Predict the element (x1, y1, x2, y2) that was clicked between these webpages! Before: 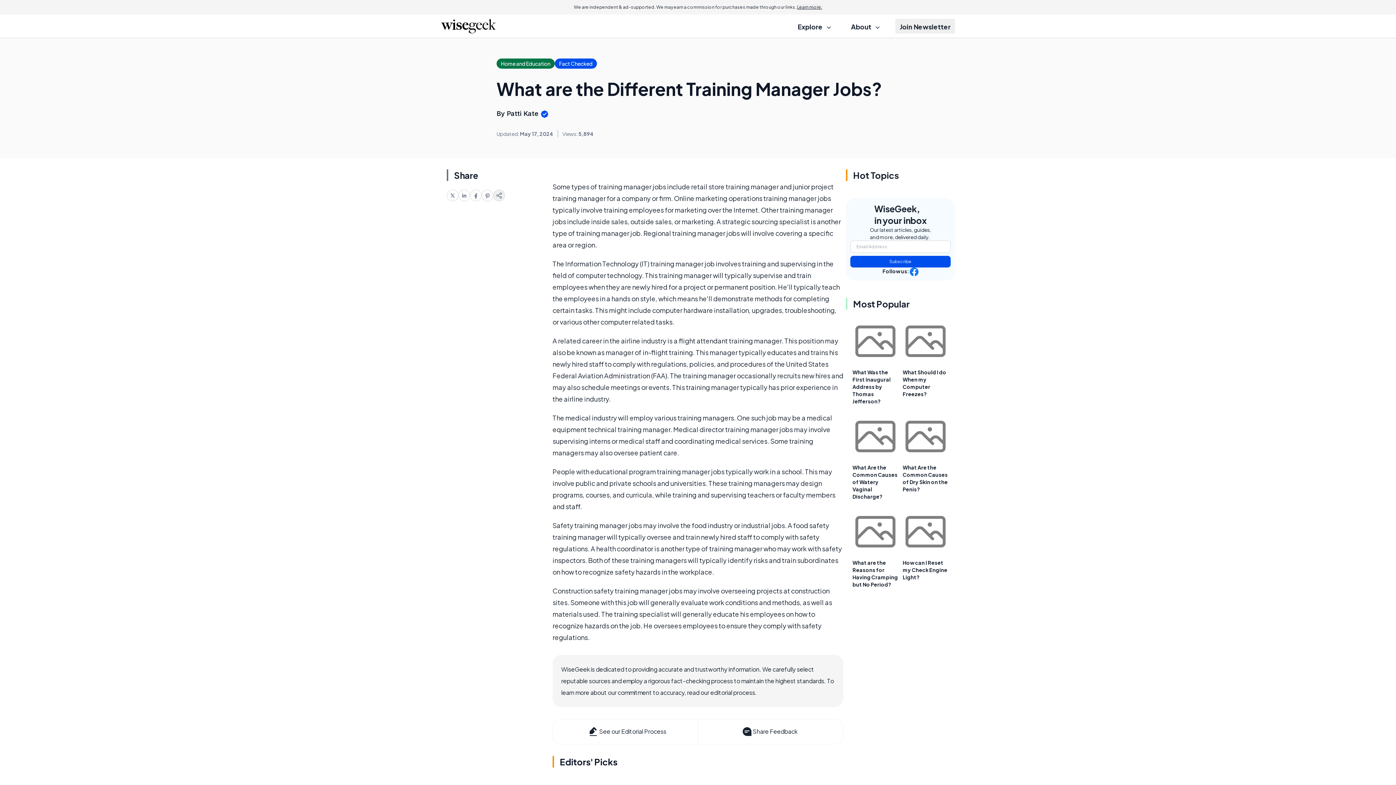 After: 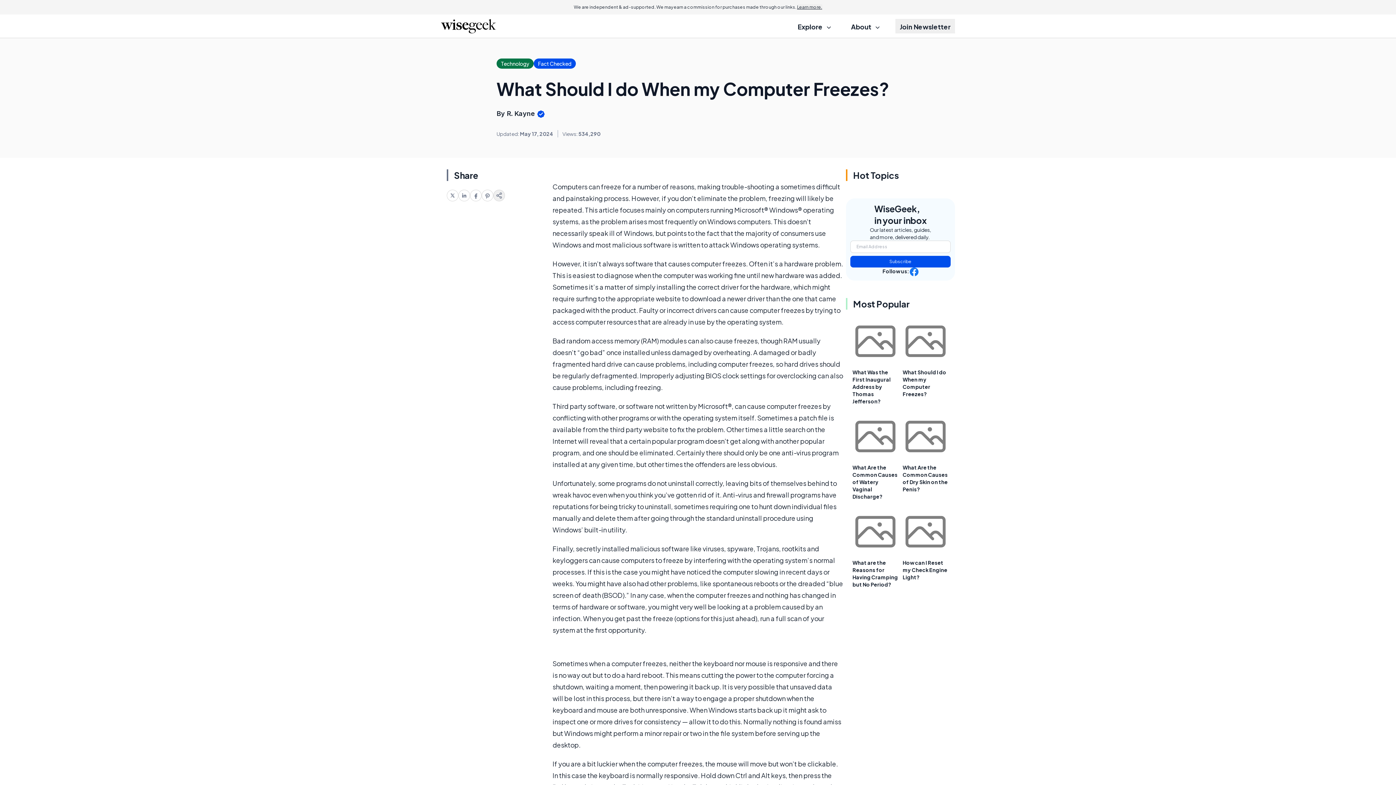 Action: label: What Should I do When my Computer Freezes? bbox: (902, 369, 946, 397)